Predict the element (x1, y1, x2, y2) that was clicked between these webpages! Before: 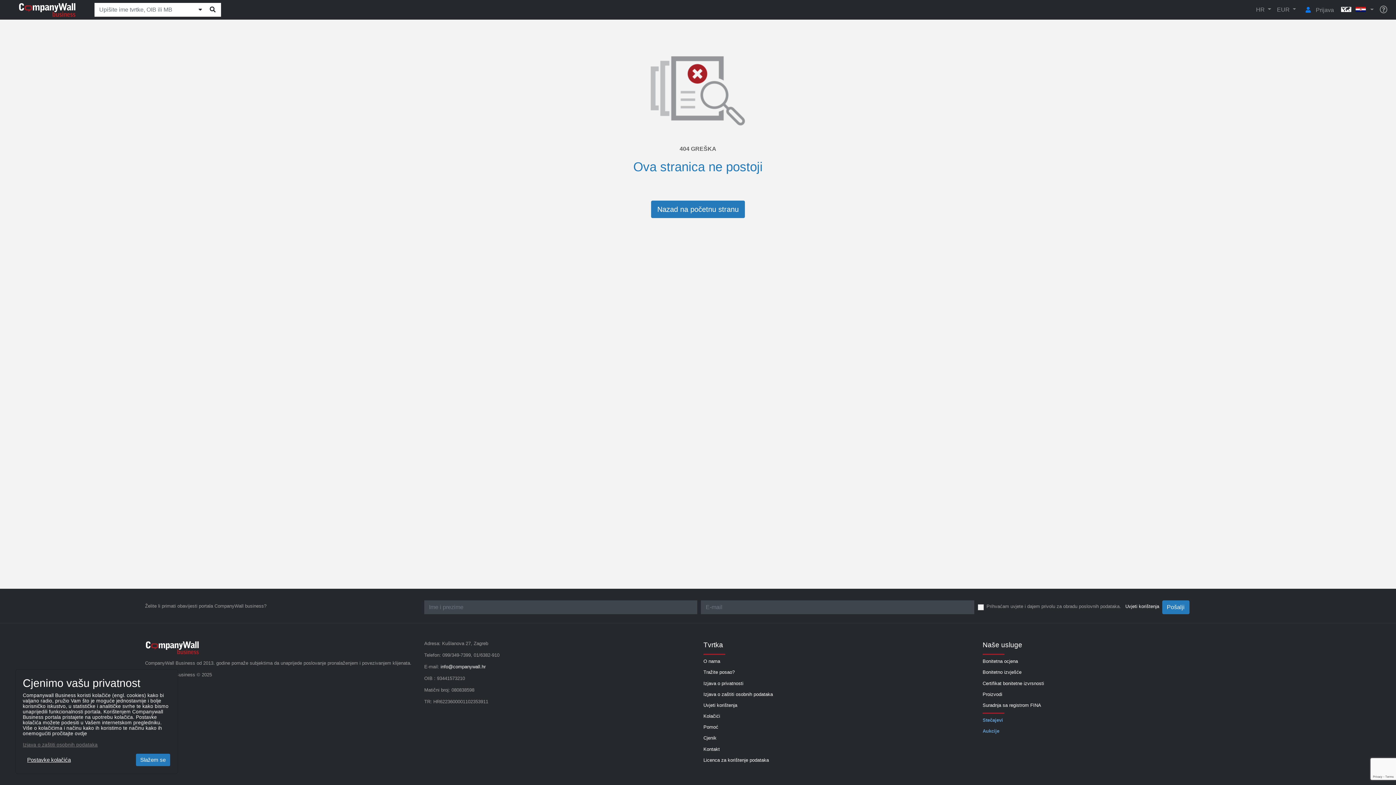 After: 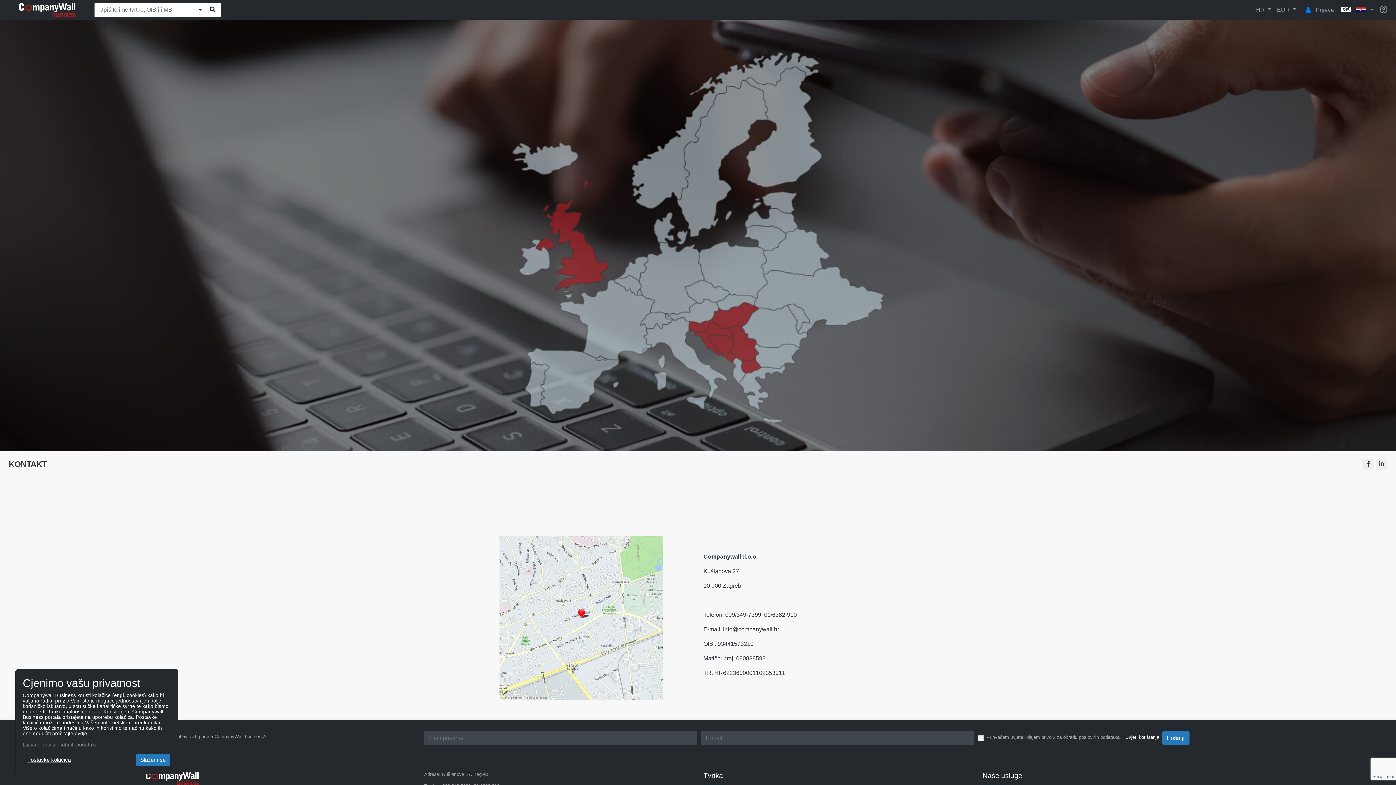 Action: bbox: (703, 746, 720, 752) label: Kontakt